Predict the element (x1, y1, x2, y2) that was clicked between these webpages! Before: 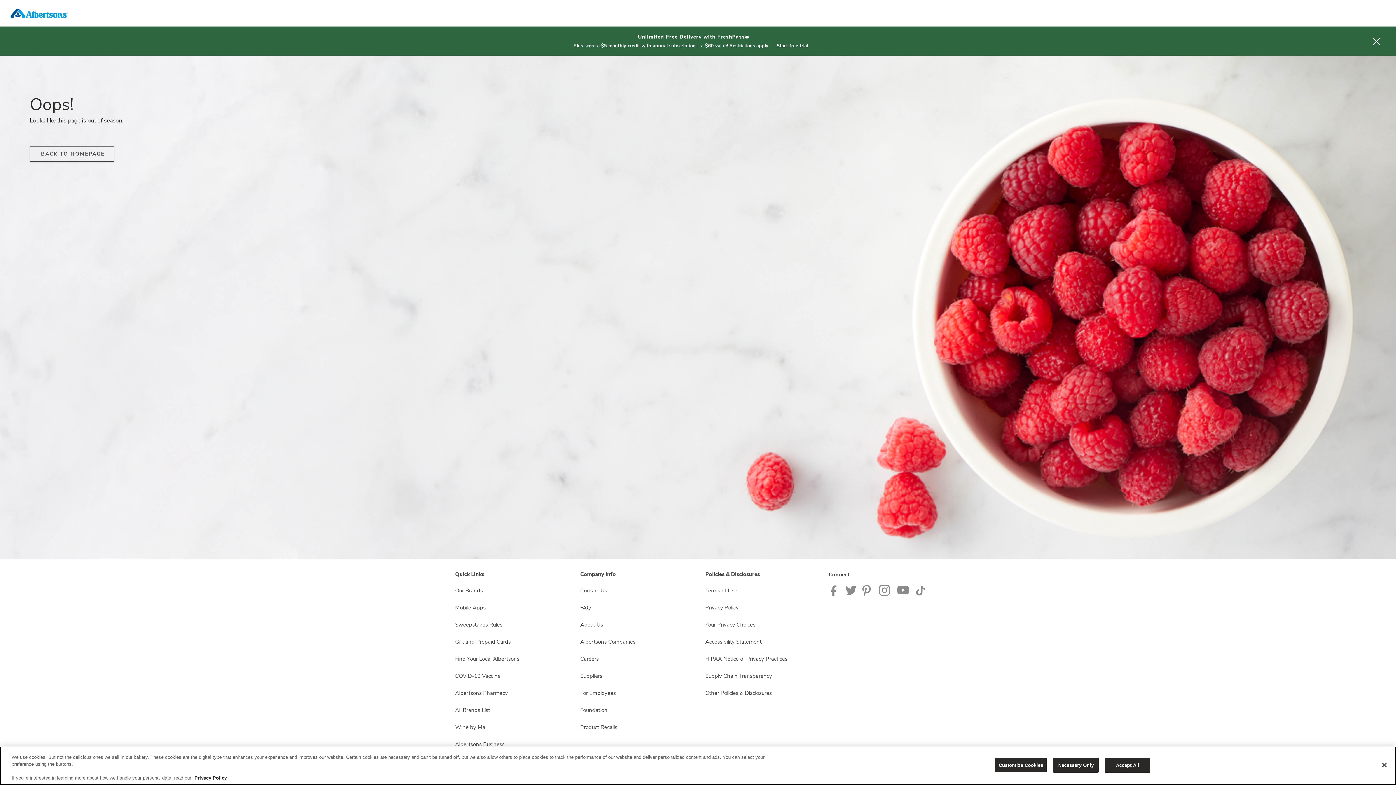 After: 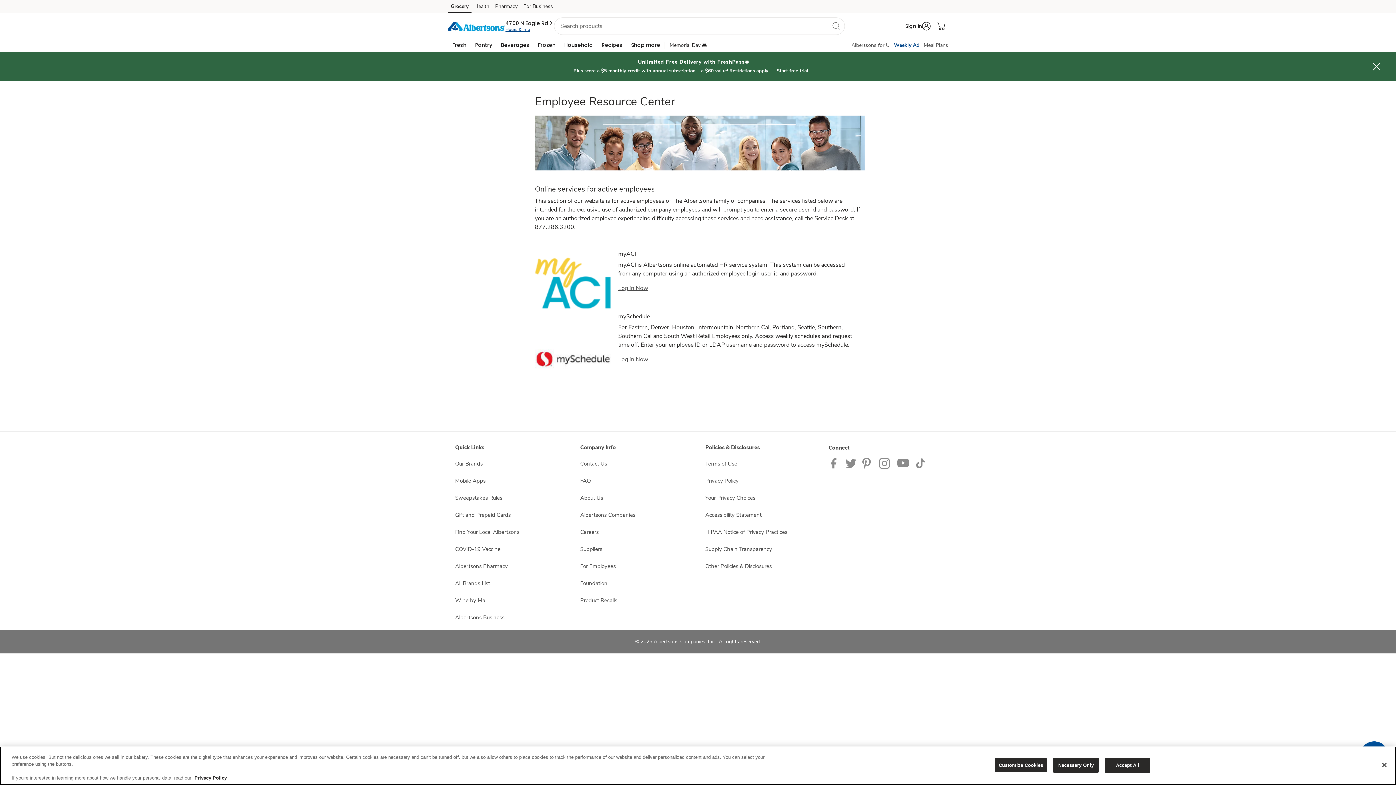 Action: bbox: (578, 686, 617, 700) label: For Employees